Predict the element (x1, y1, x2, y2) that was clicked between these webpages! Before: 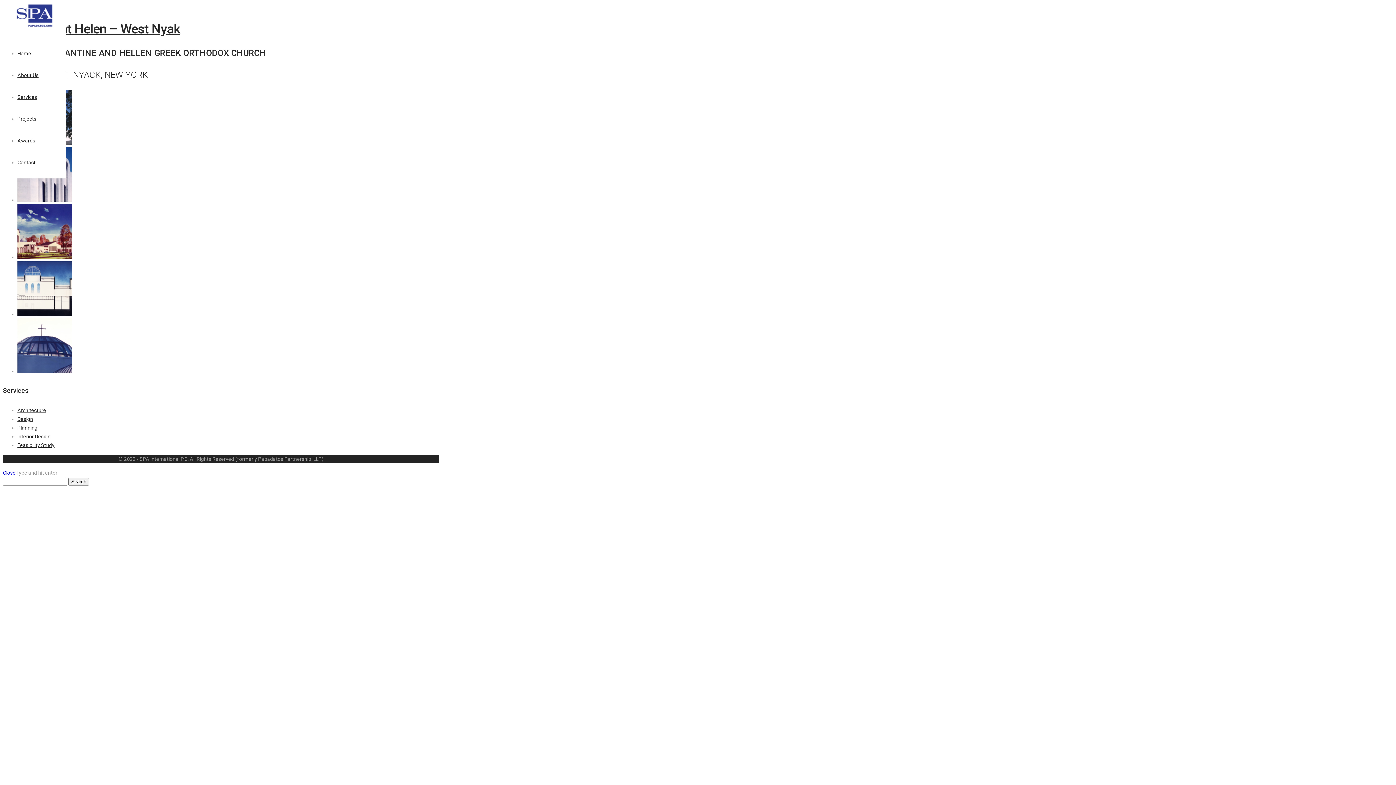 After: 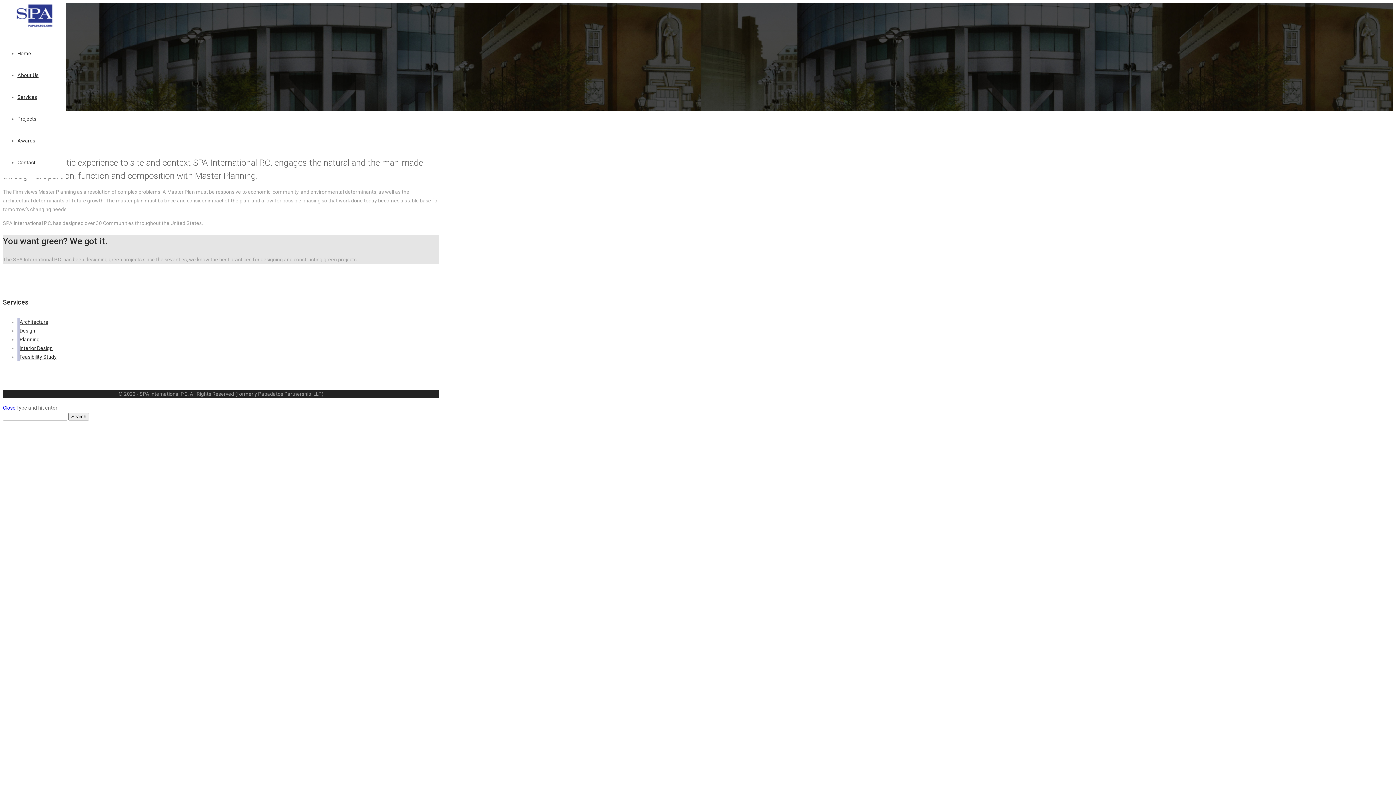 Action: label: Planning bbox: (17, 425, 37, 430)